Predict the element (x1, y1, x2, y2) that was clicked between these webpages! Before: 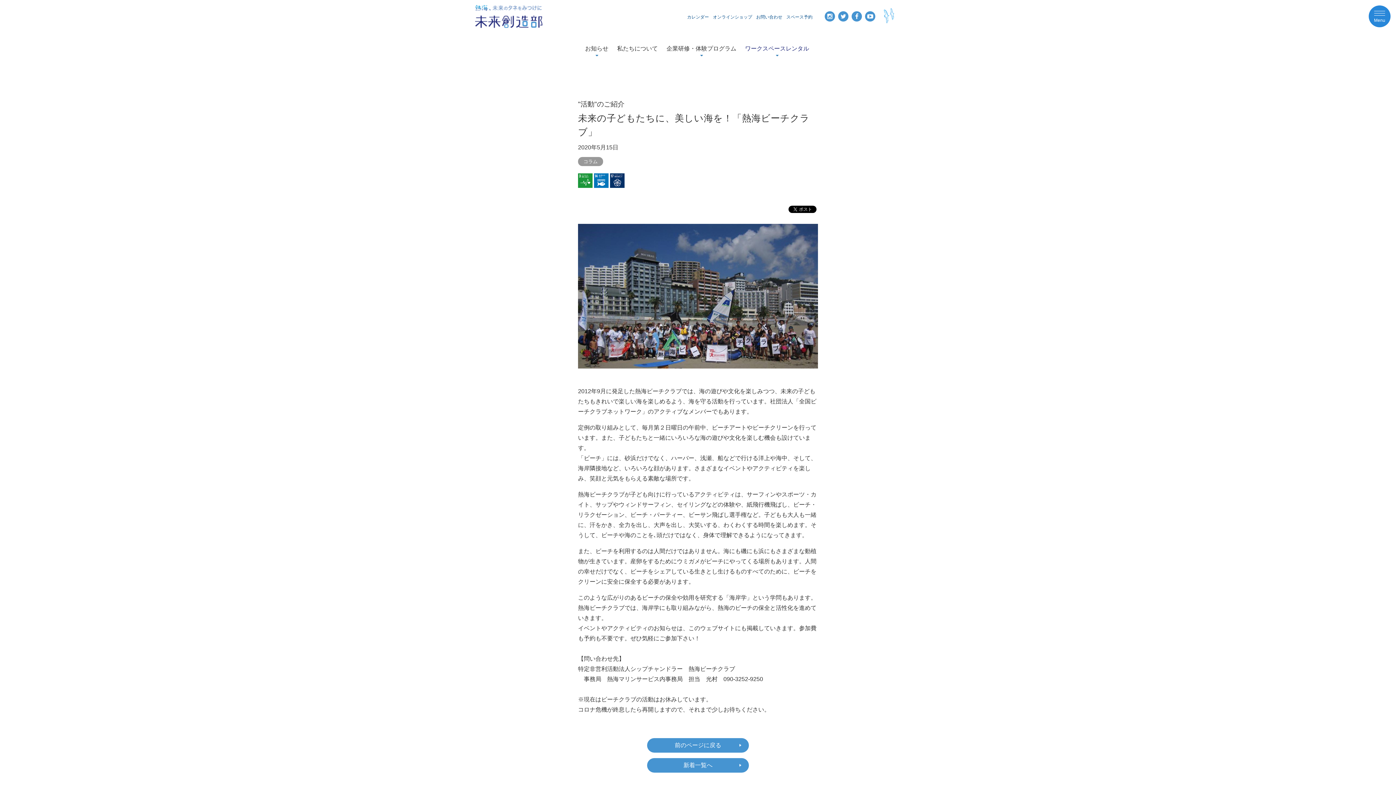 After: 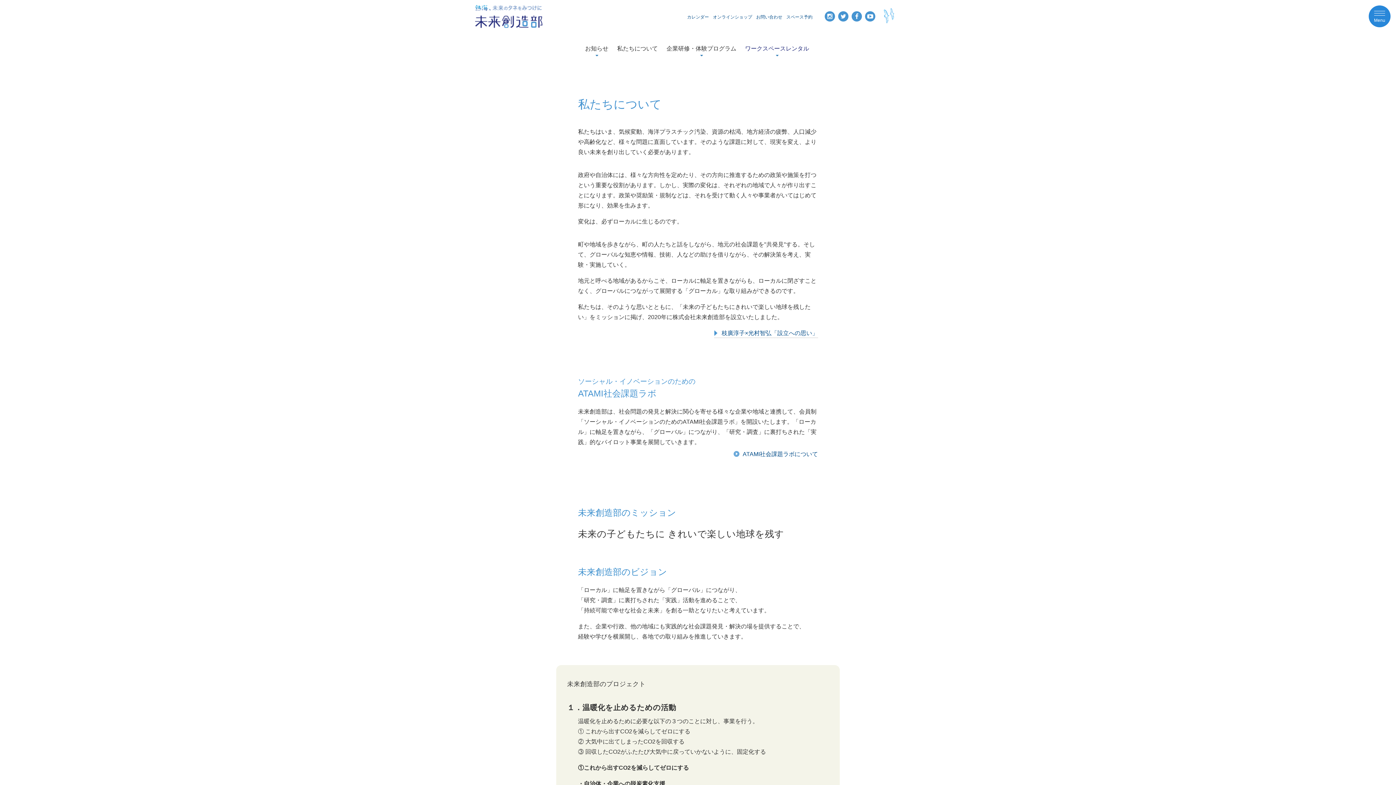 Action: label: 私たちについて bbox: (617, 45, 658, 51)